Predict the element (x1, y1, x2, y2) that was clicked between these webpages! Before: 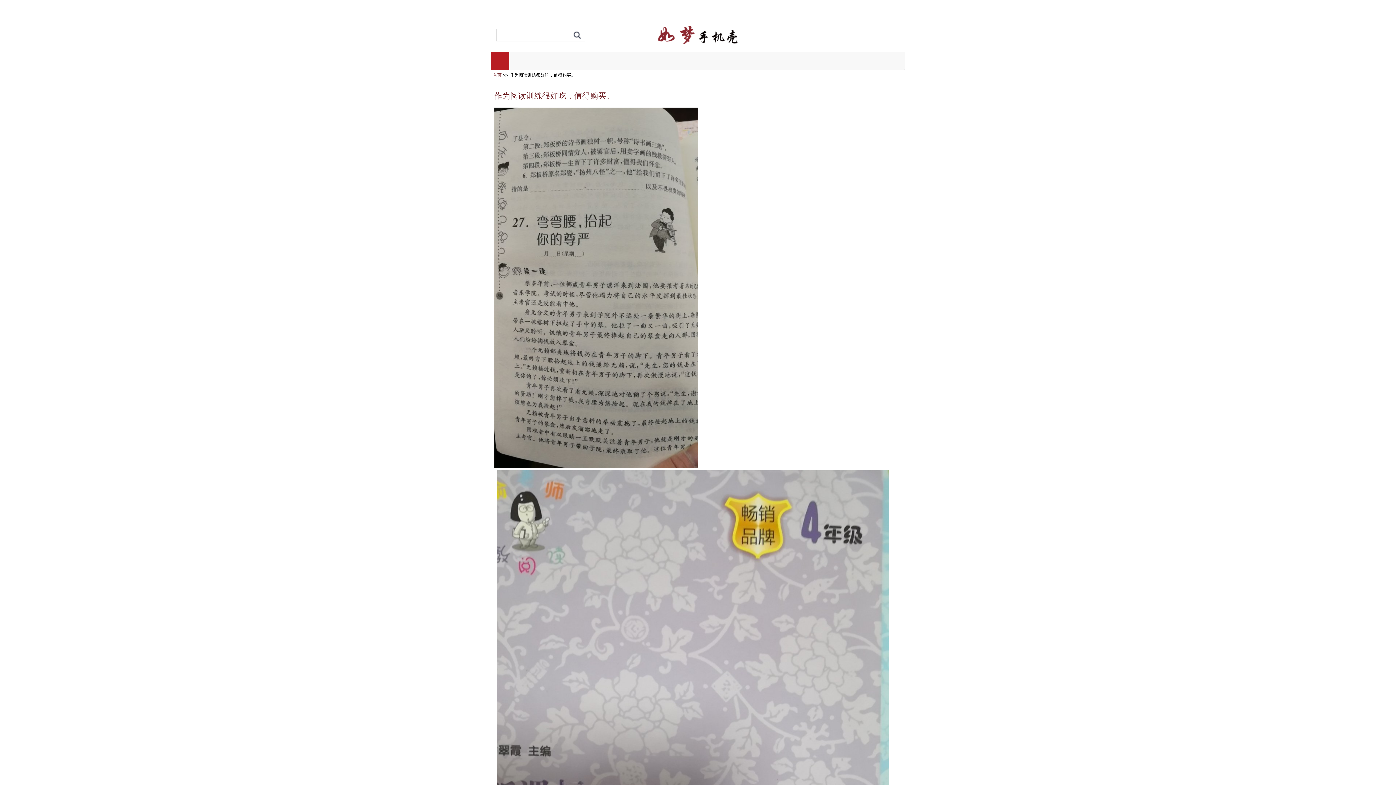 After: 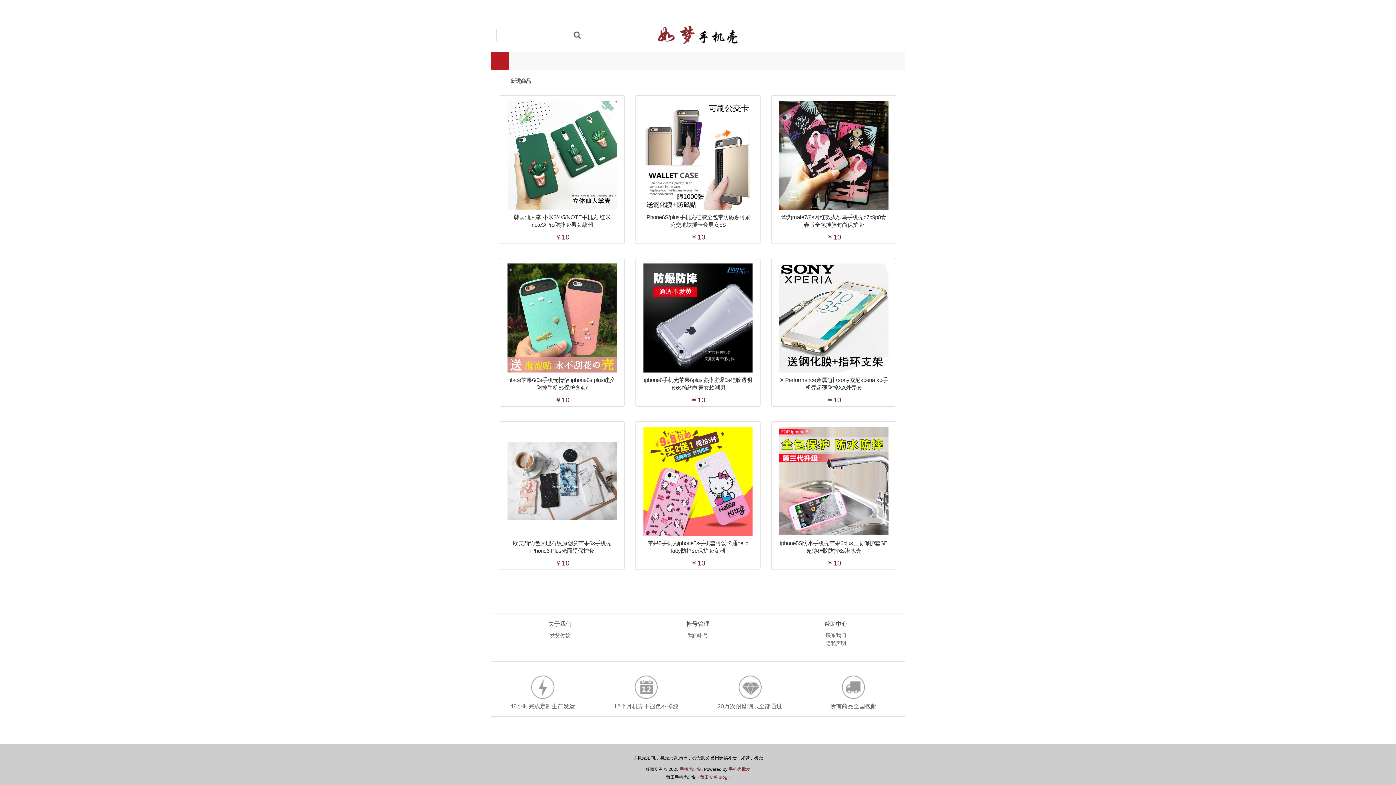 Action: label: 首页 bbox: (493, 72, 501, 77)